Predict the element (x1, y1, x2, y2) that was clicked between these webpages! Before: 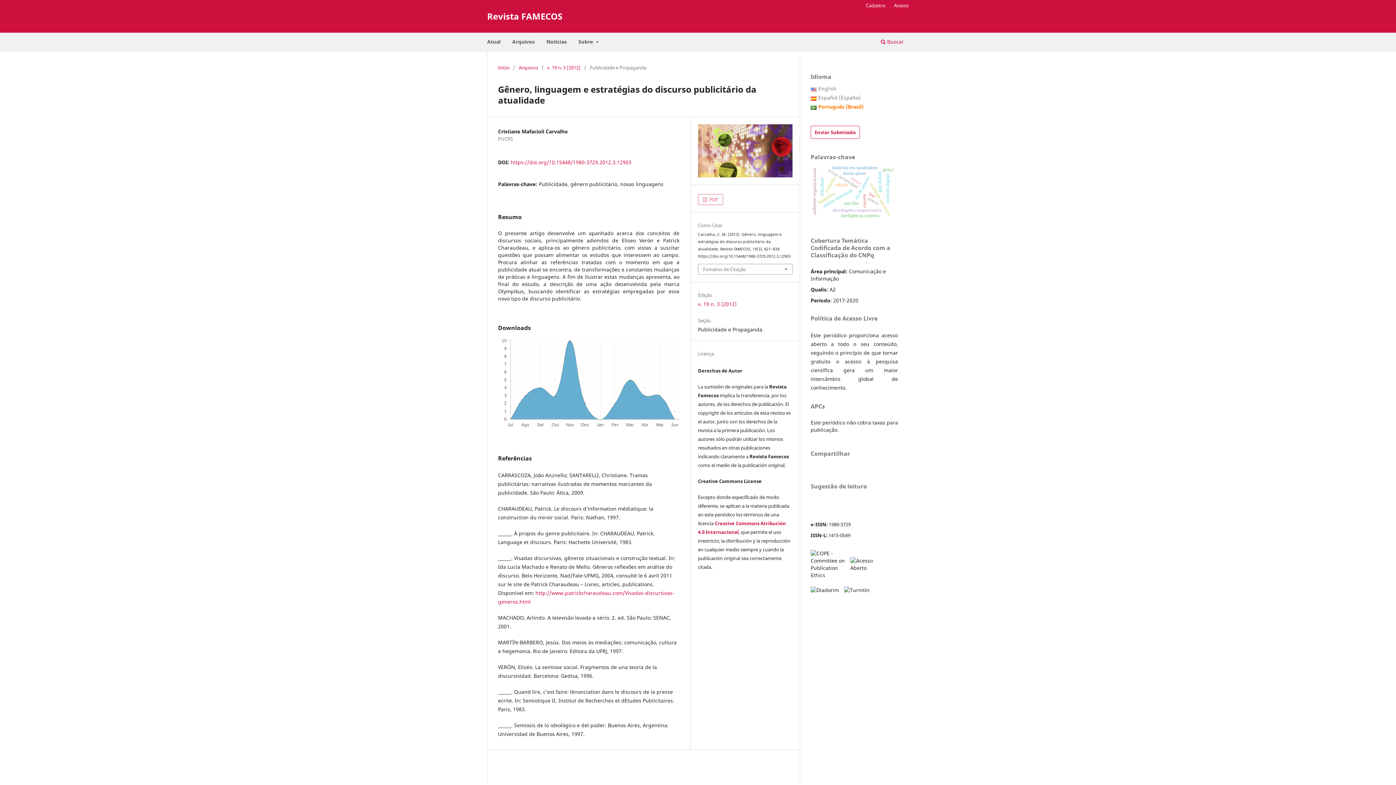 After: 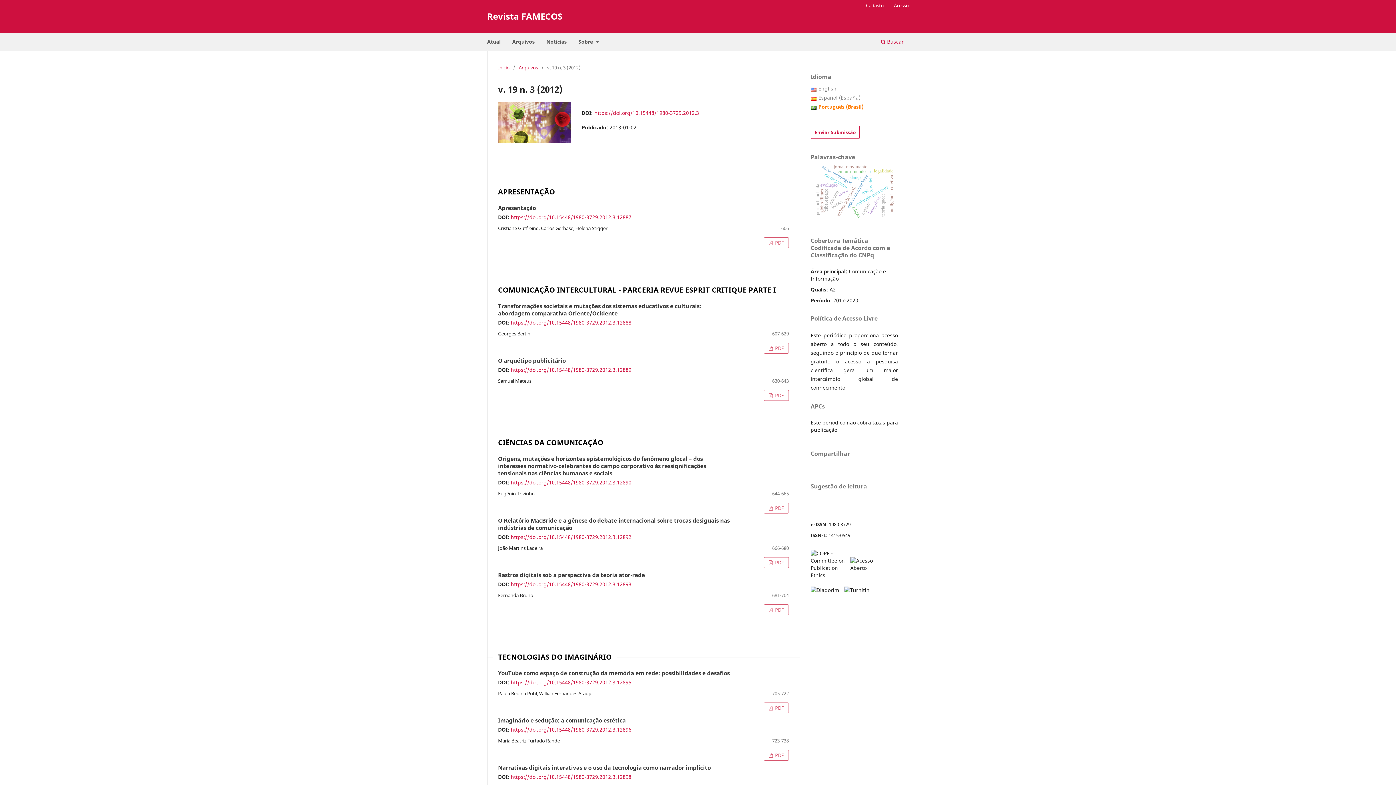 Action: label: v. 19 n. 3 (2012) bbox: (698, 300, 736, 307)